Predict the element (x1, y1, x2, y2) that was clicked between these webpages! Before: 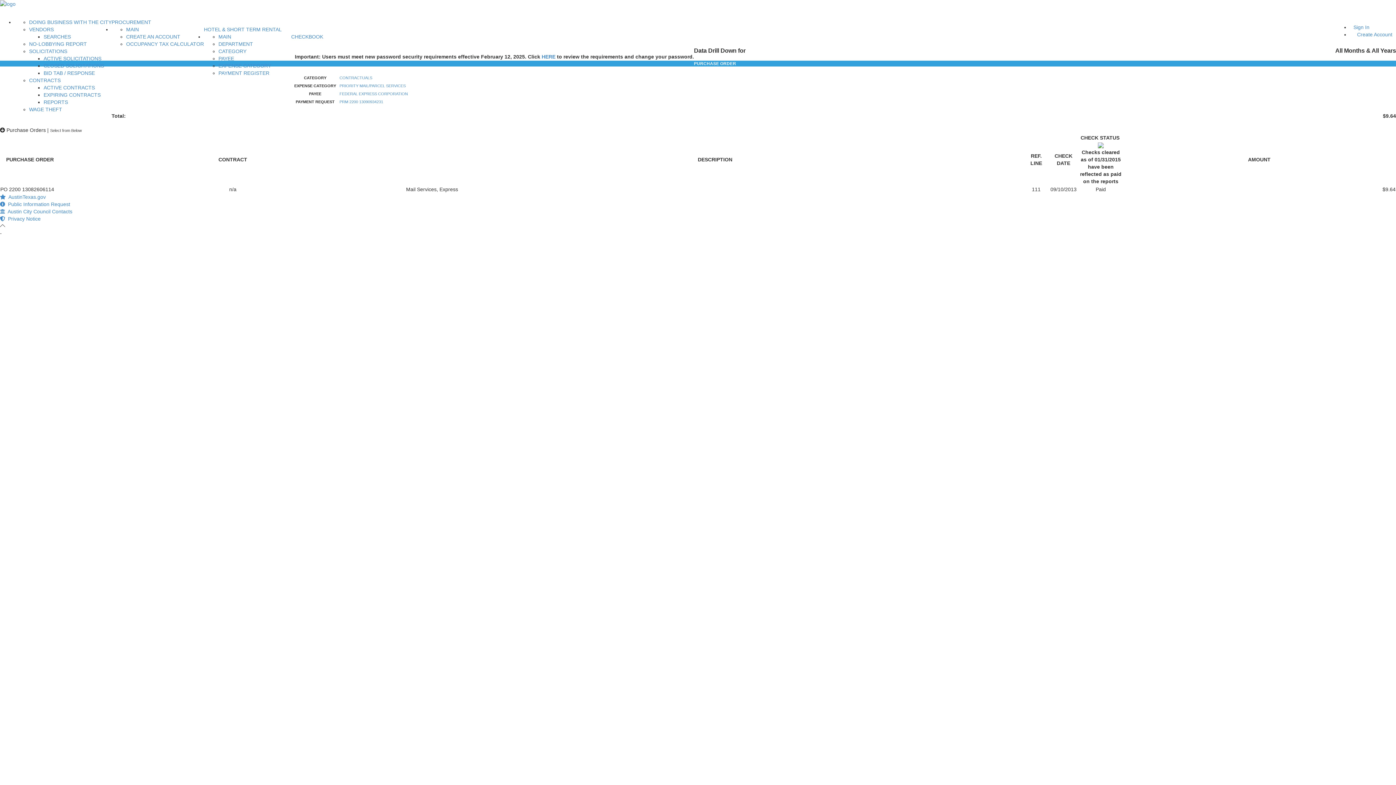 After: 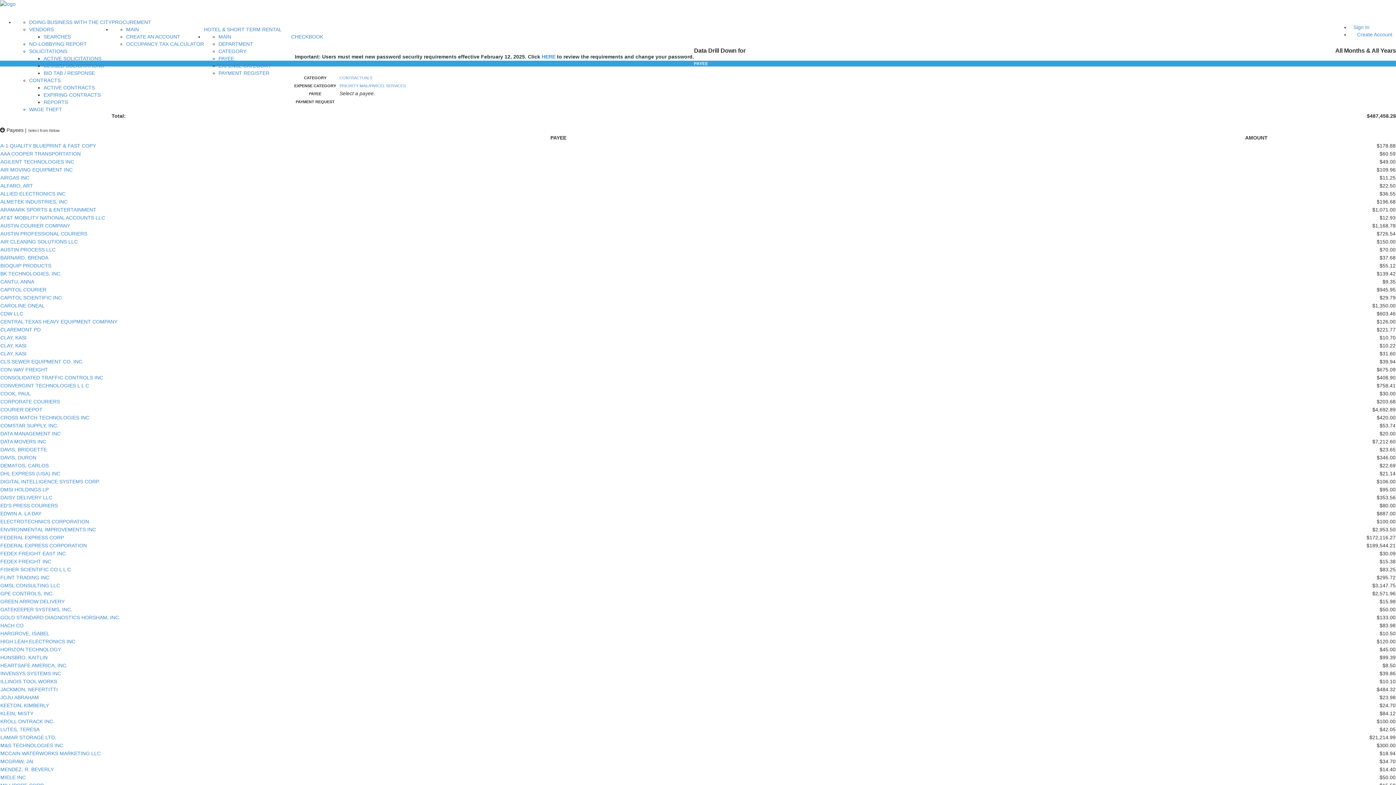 Action: bbox: (339, 91, 408, 96) label: FEDERAL EXPRESS CORPORATION